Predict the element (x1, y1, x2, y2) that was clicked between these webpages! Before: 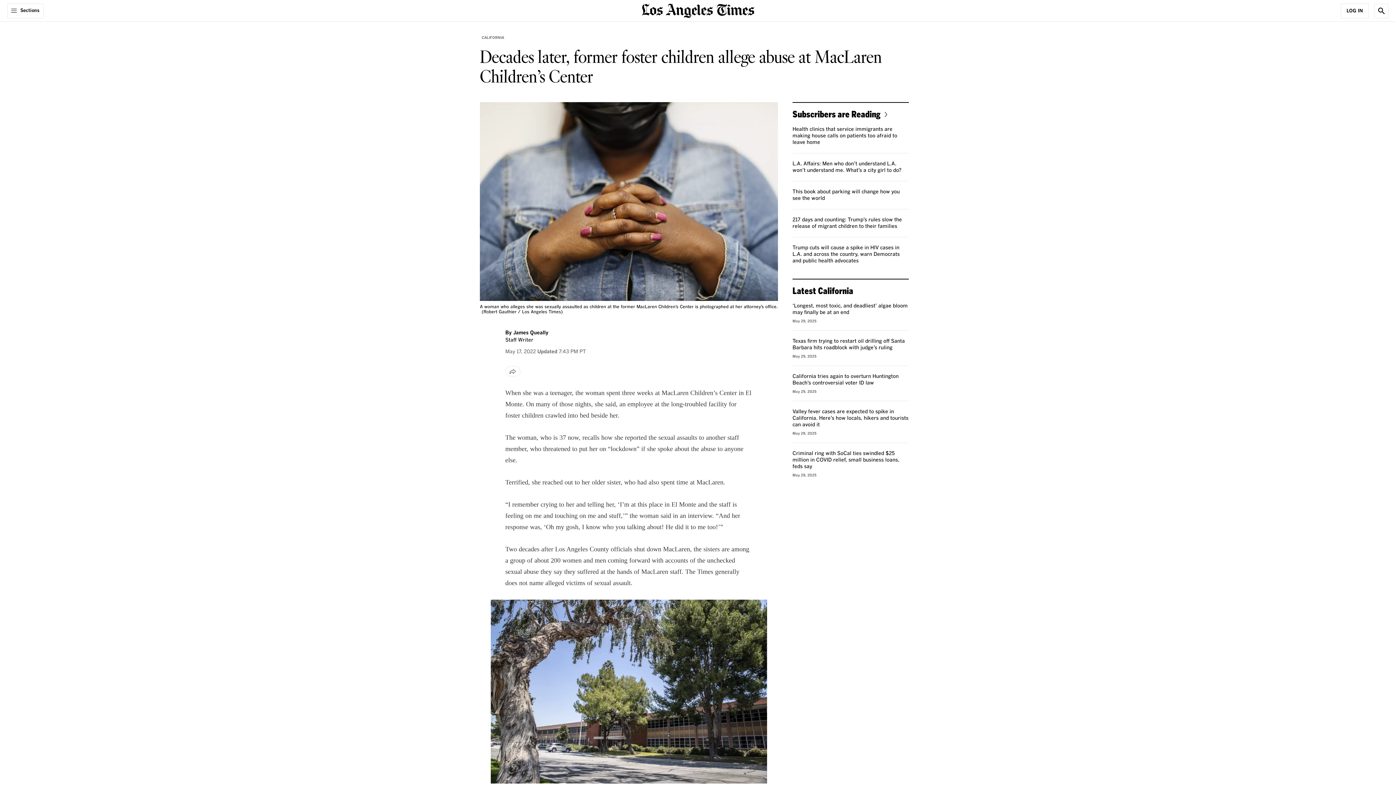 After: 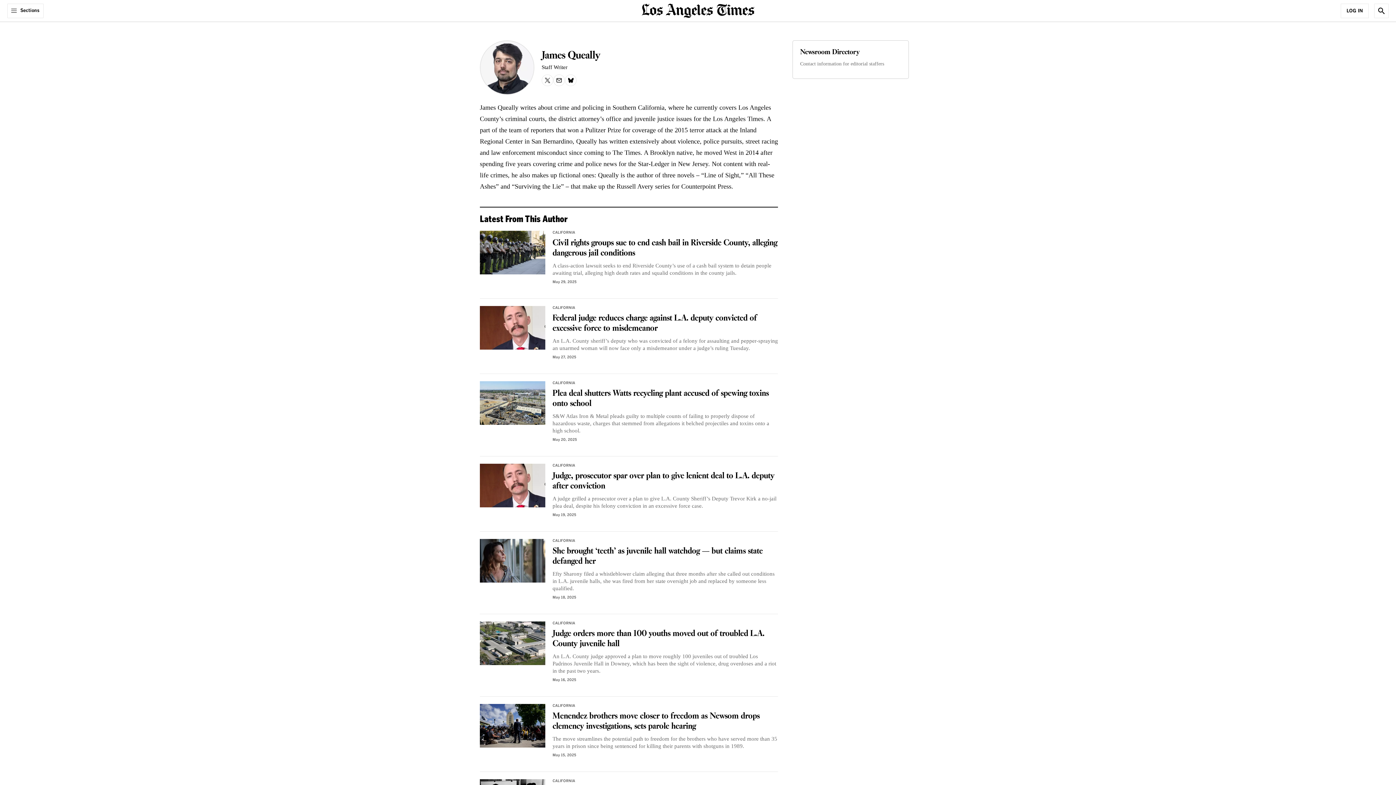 Action: bbox: (513, 330, 548, 335) label: James Queally